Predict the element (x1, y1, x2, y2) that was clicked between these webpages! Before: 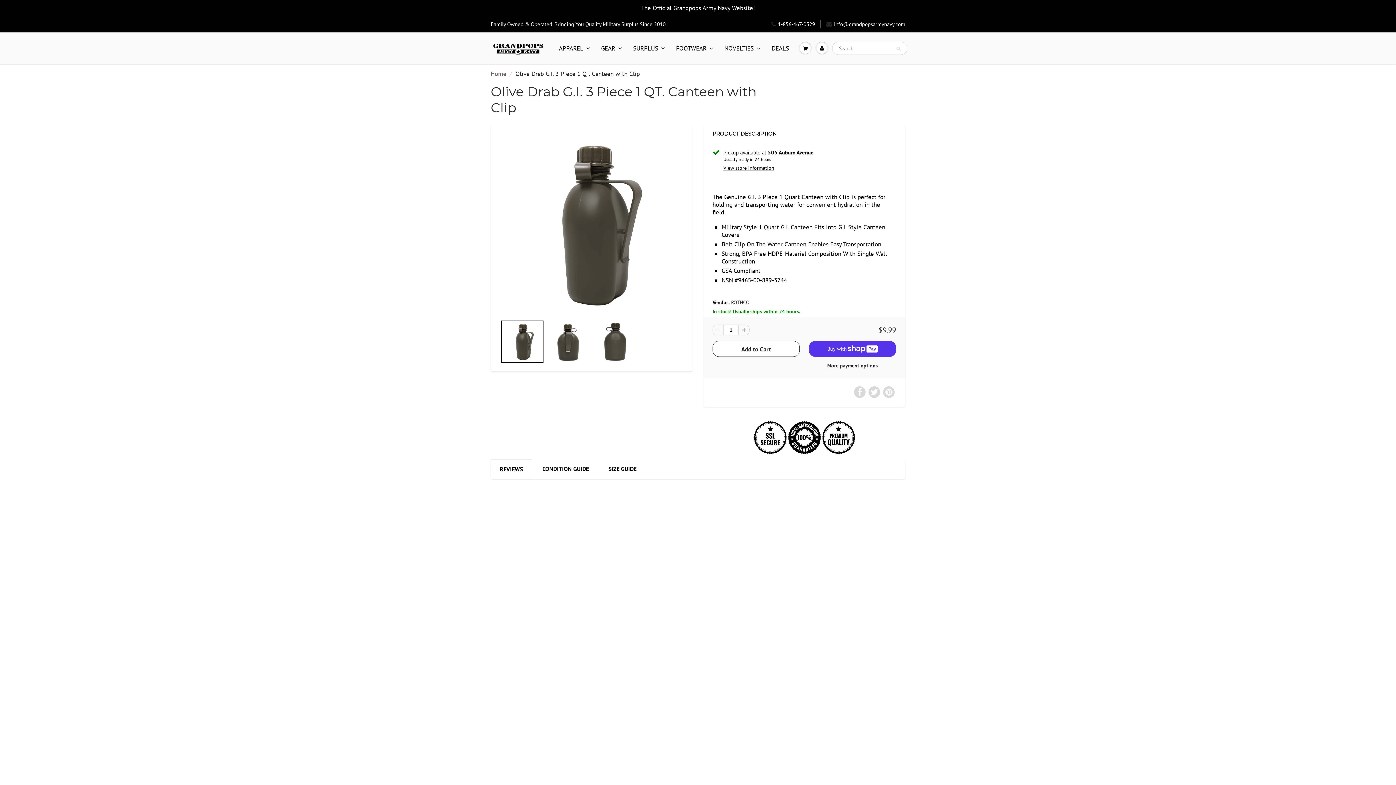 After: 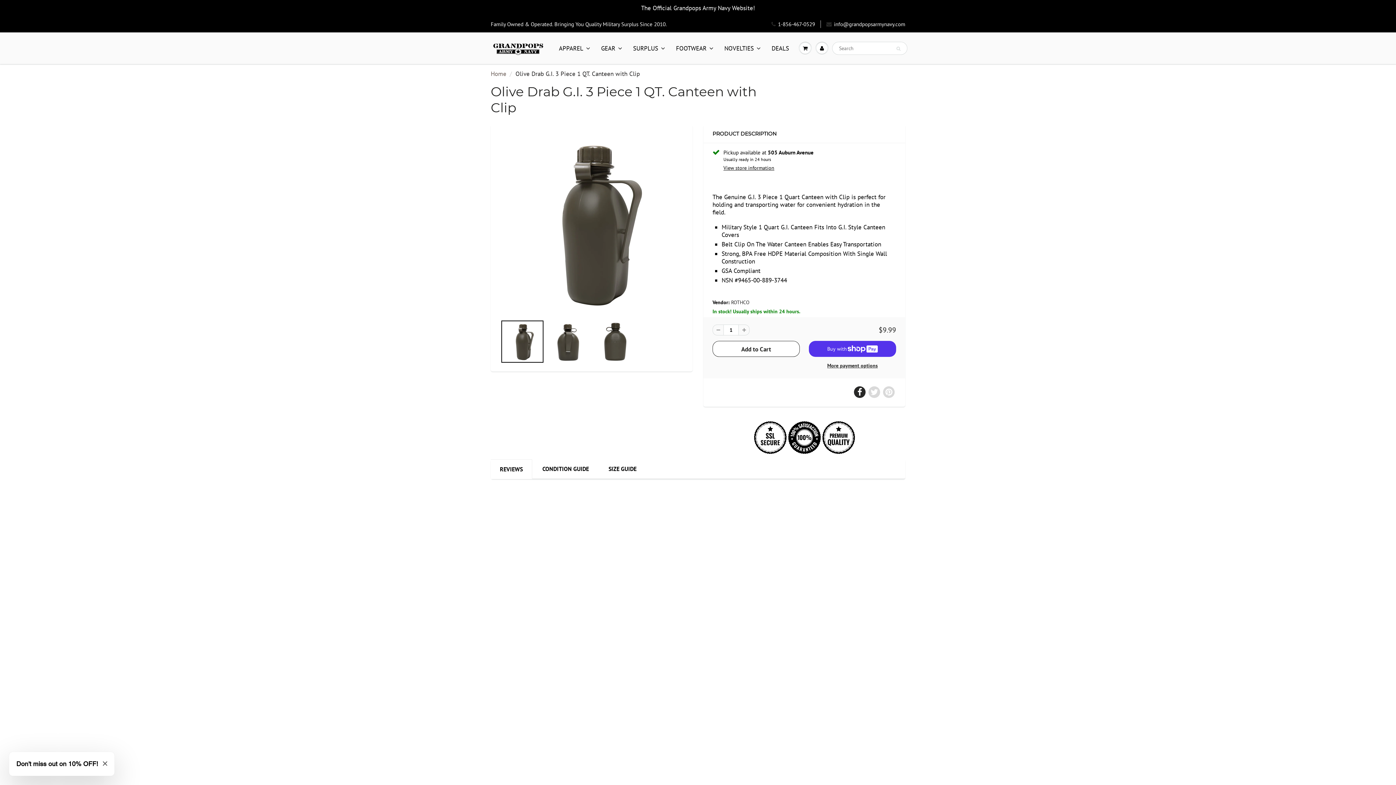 Action: bbox: (854, 386, 865, 398)